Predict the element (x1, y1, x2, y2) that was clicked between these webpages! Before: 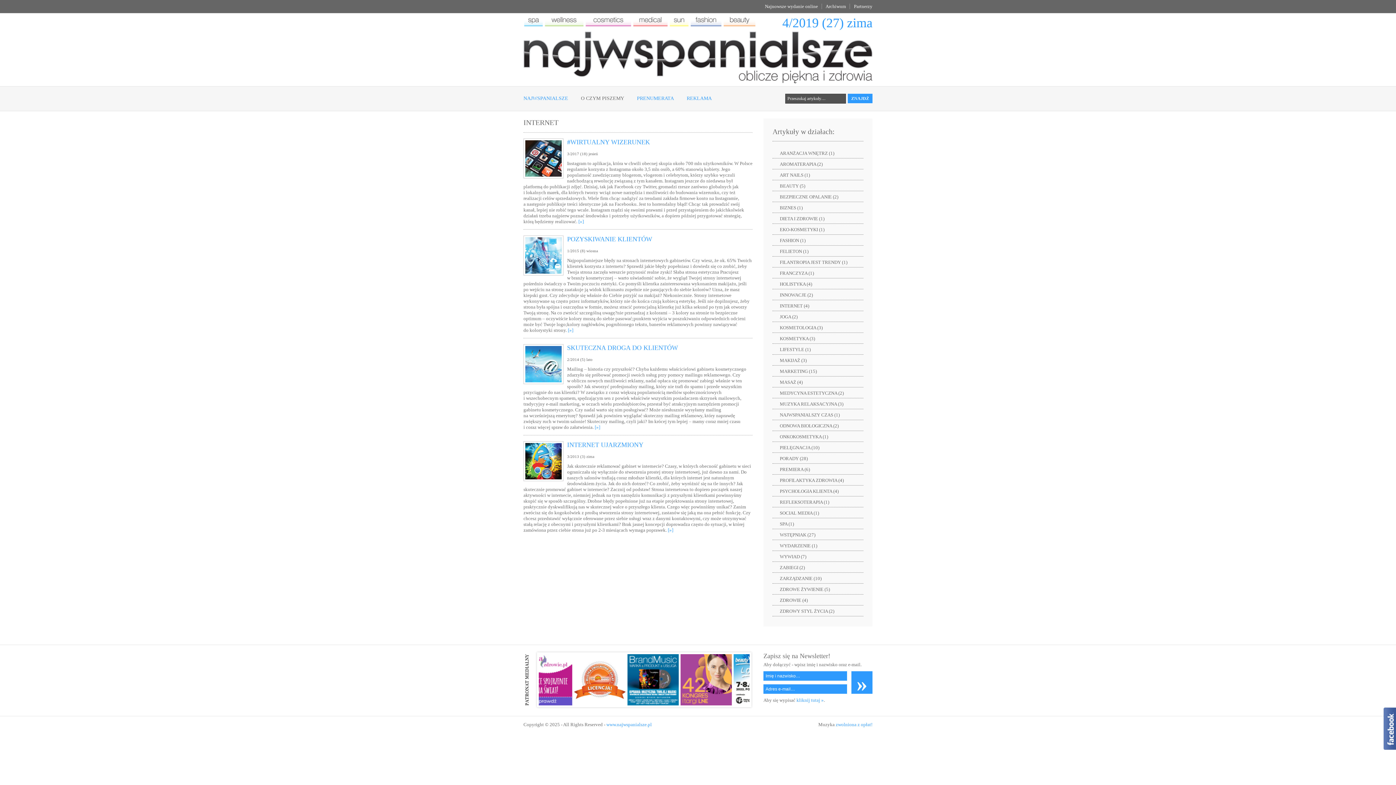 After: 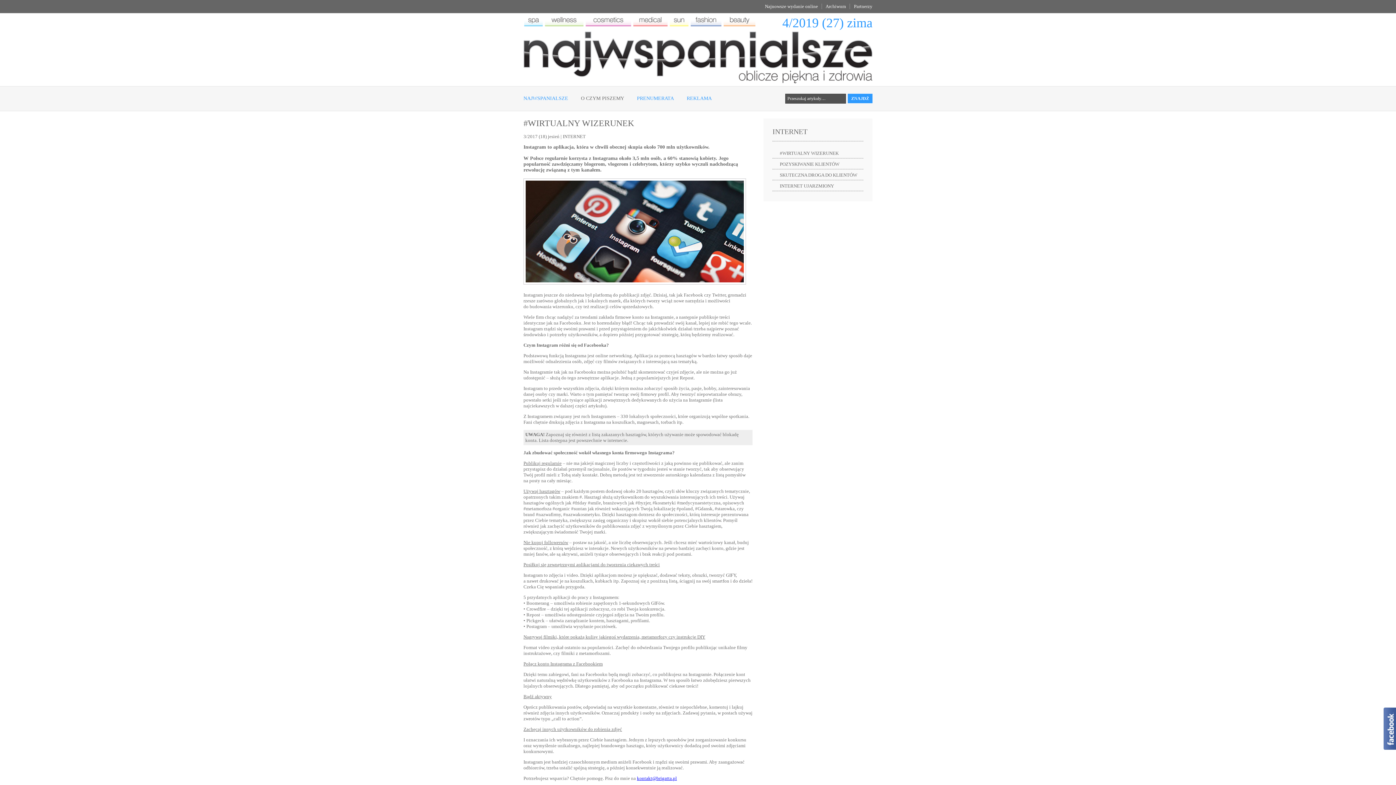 Action: bbox: (567, 138, 650, 145) label: #WIRTUALNY WIZERUNEK